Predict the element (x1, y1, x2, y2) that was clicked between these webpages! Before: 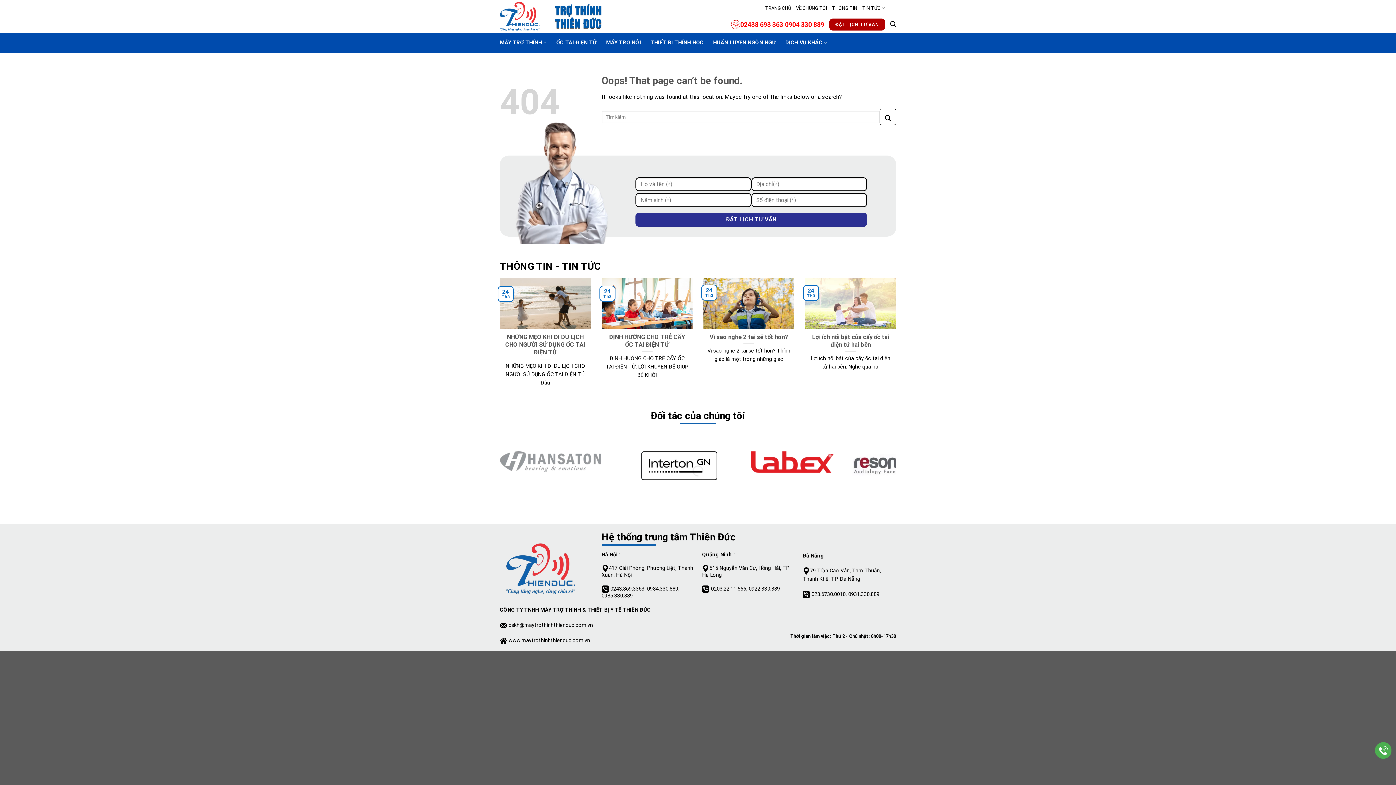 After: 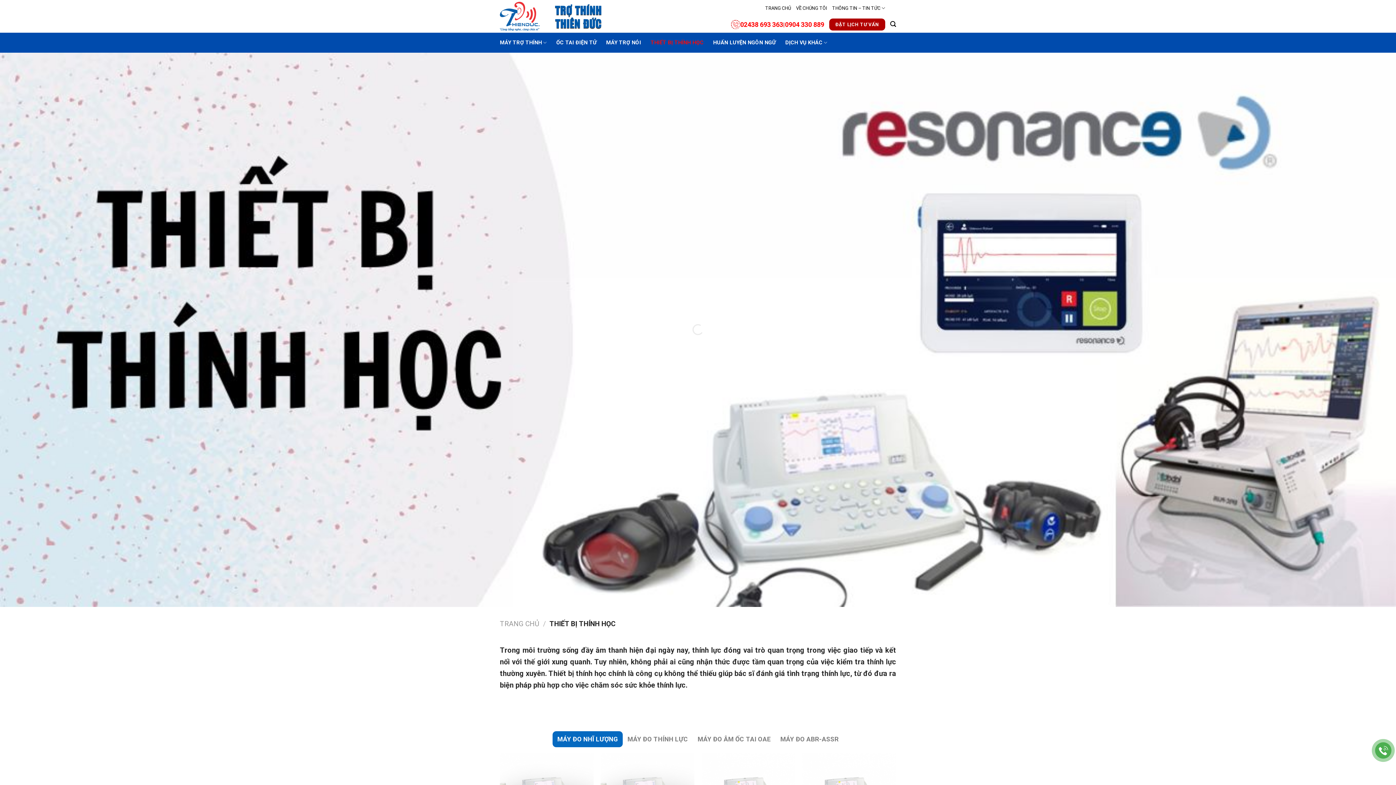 Action: bbox: (650, 36, 703, 49) label: THIẾT BỊ THÍNH HỌC